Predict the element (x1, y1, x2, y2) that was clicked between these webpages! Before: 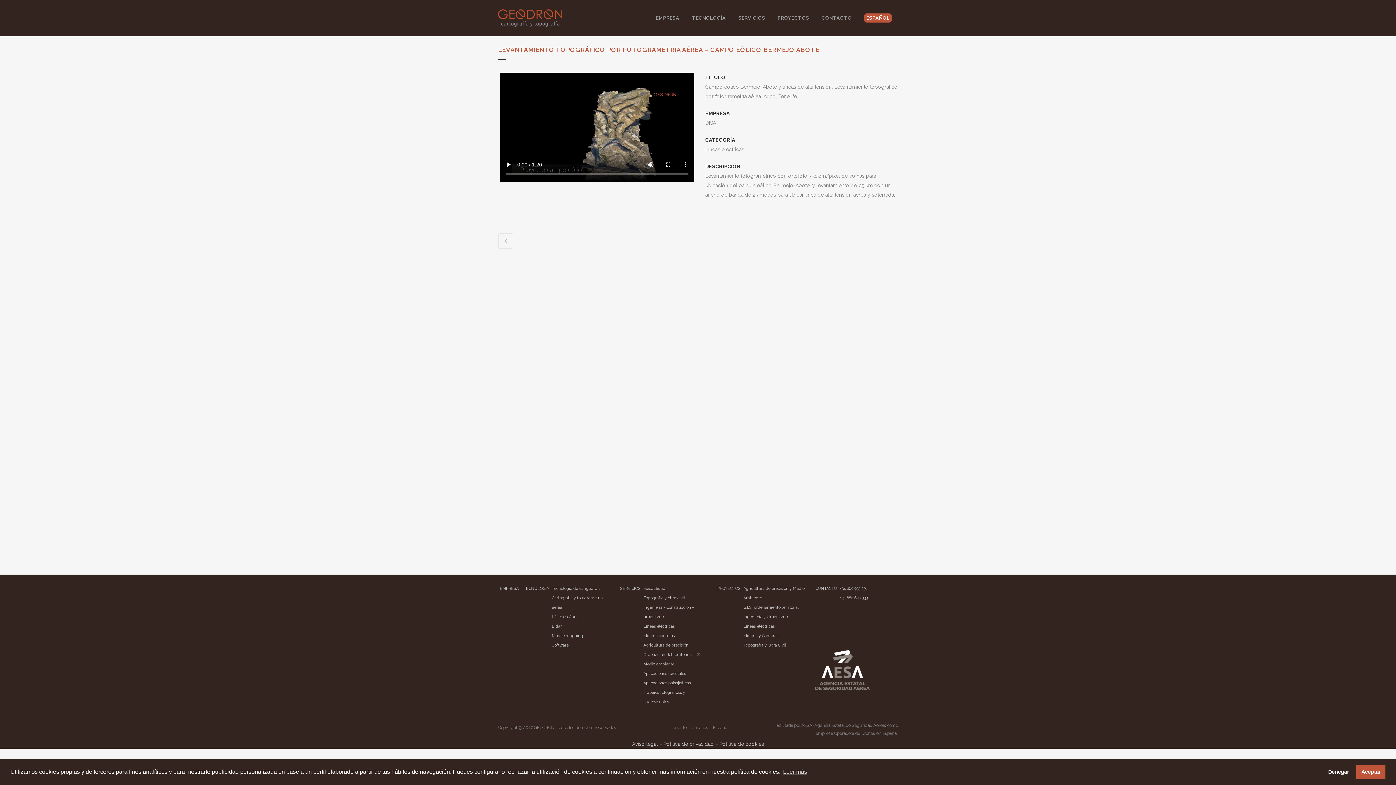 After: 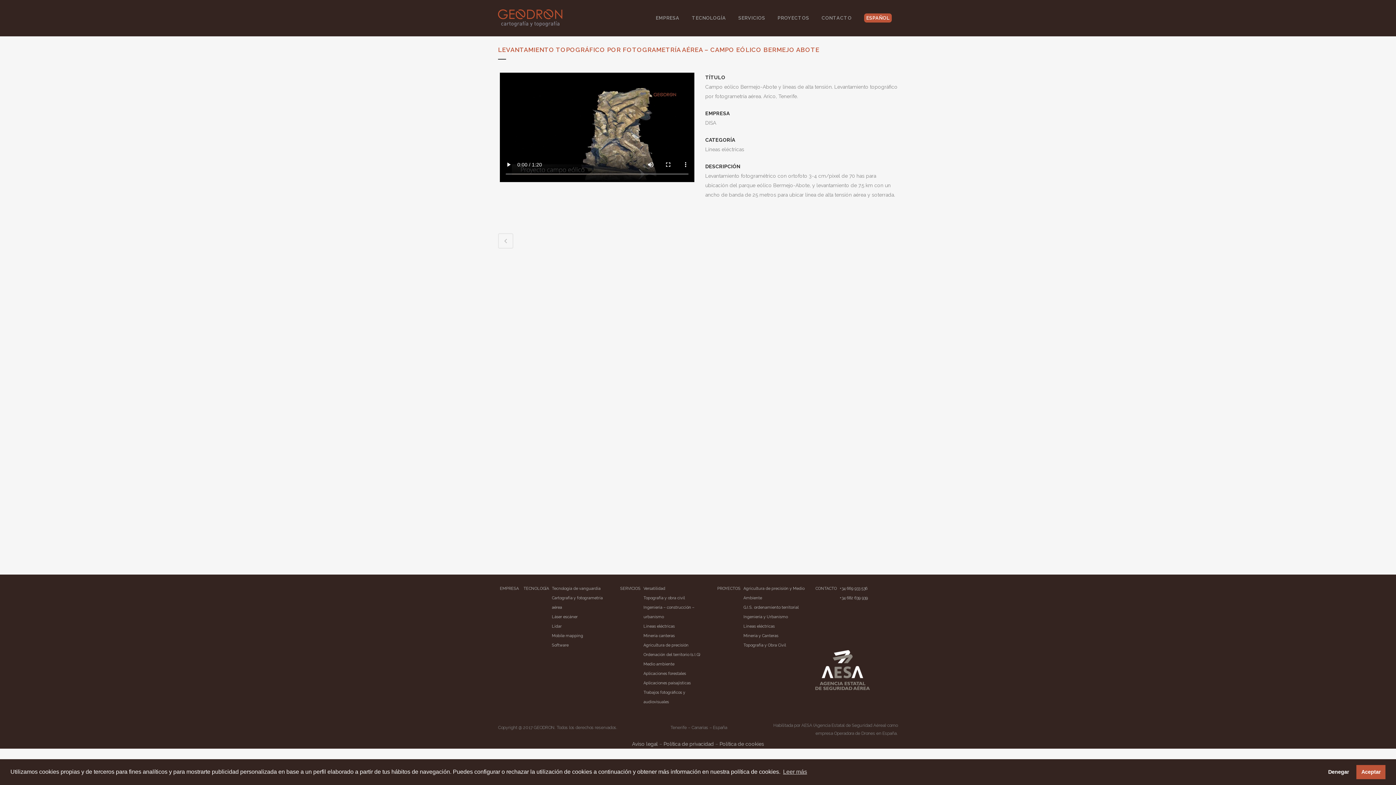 Action: label: ESPAÑOL bbox: (858, 0, 898, 36)